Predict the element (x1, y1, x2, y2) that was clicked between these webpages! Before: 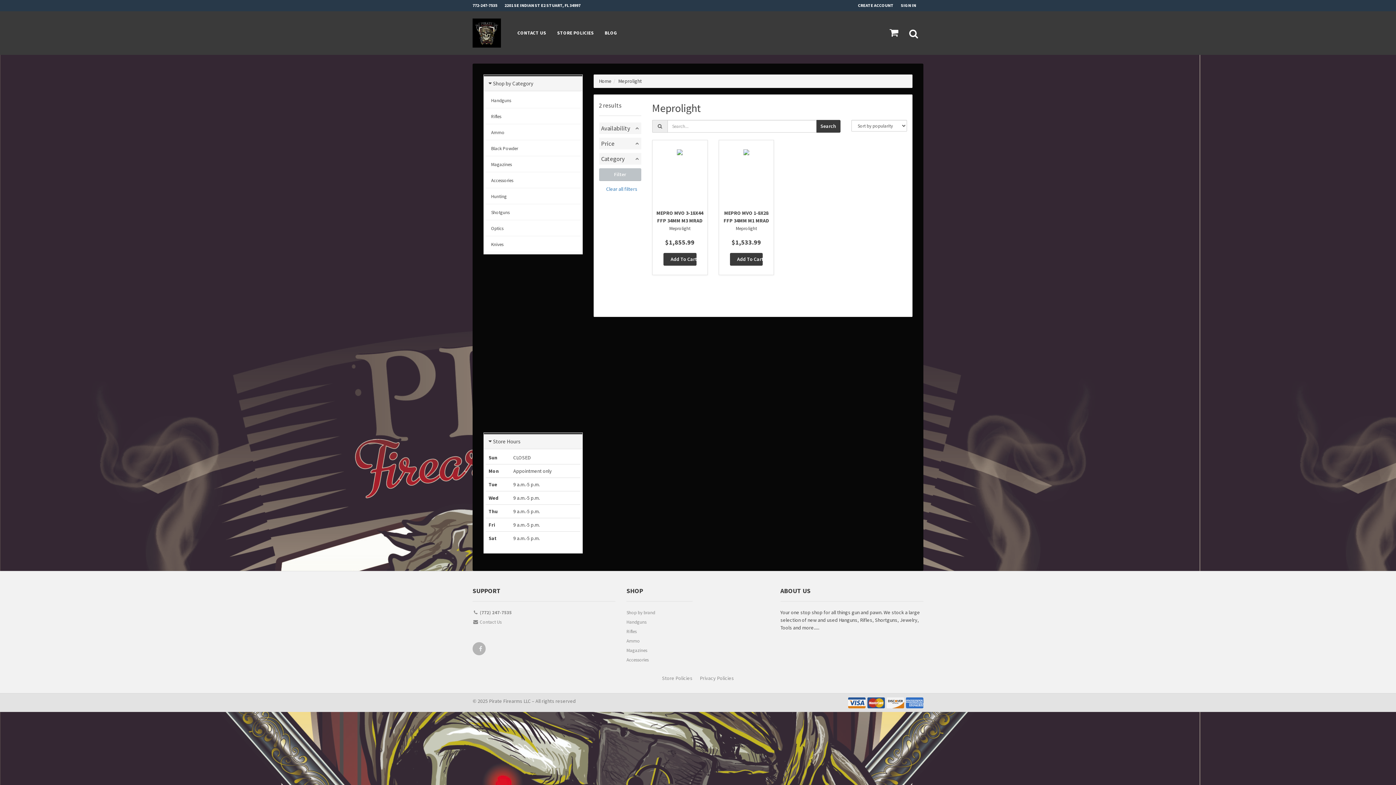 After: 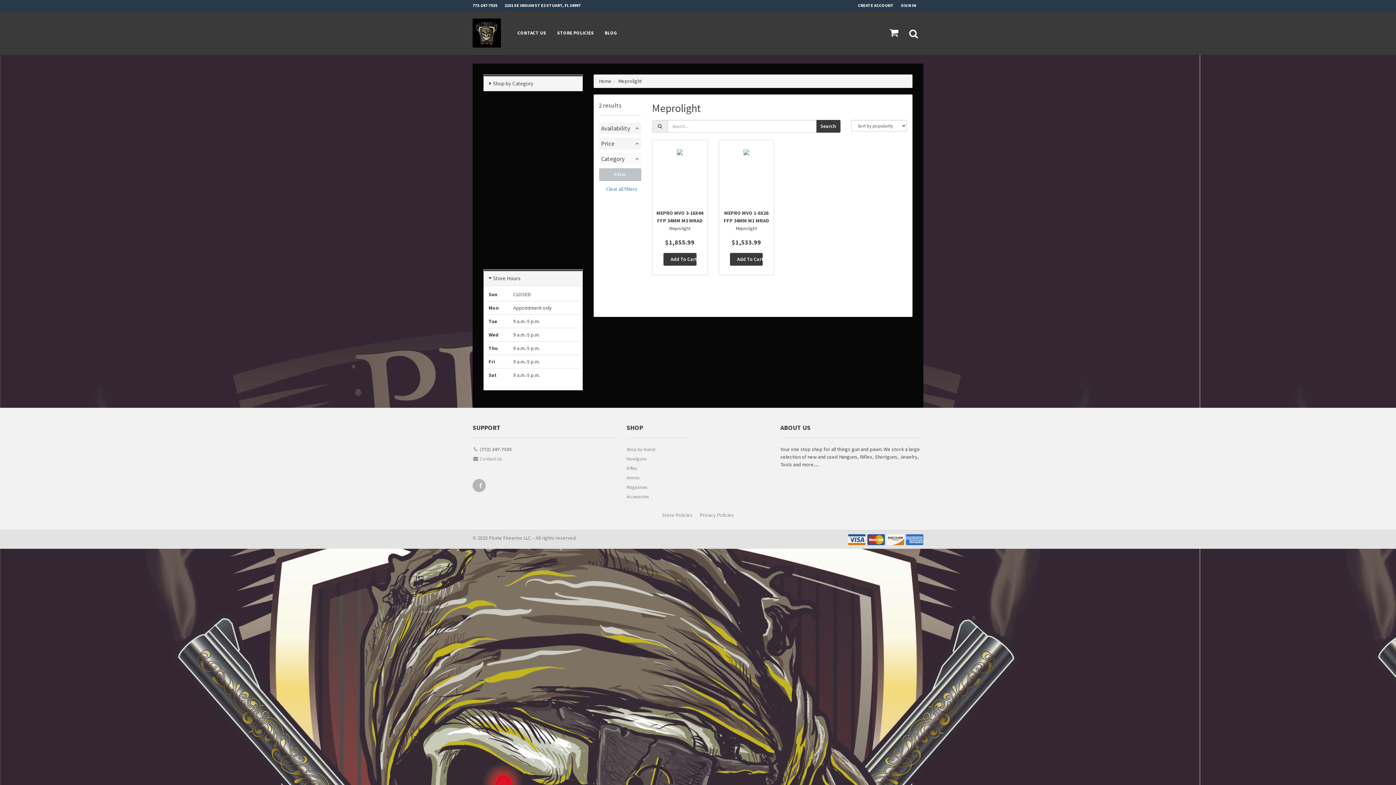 Action: label: Category bbox: (599, 153, 641, 164)